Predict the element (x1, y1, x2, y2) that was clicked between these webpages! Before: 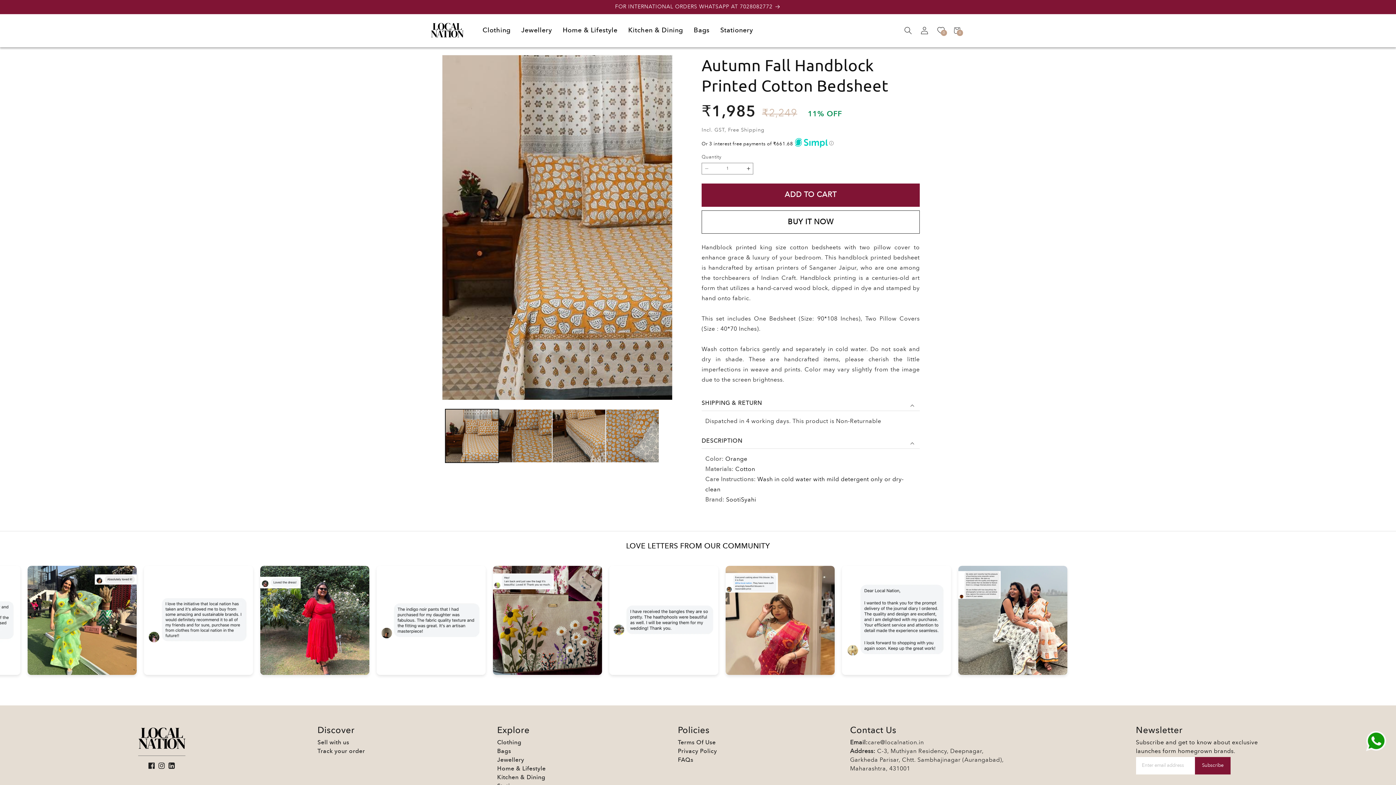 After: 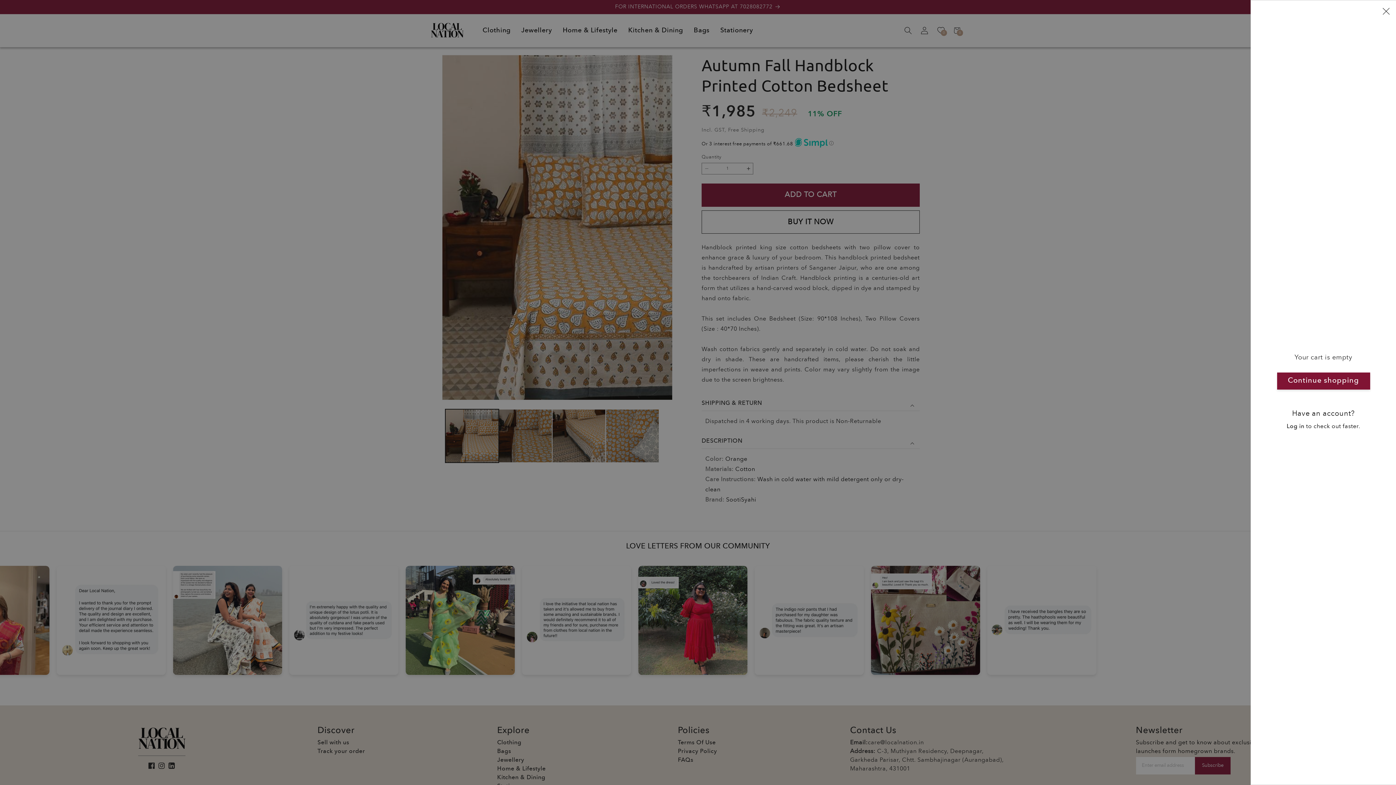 Action: label: Cart
0
0 items bbox: (949, 23, 965, 37)